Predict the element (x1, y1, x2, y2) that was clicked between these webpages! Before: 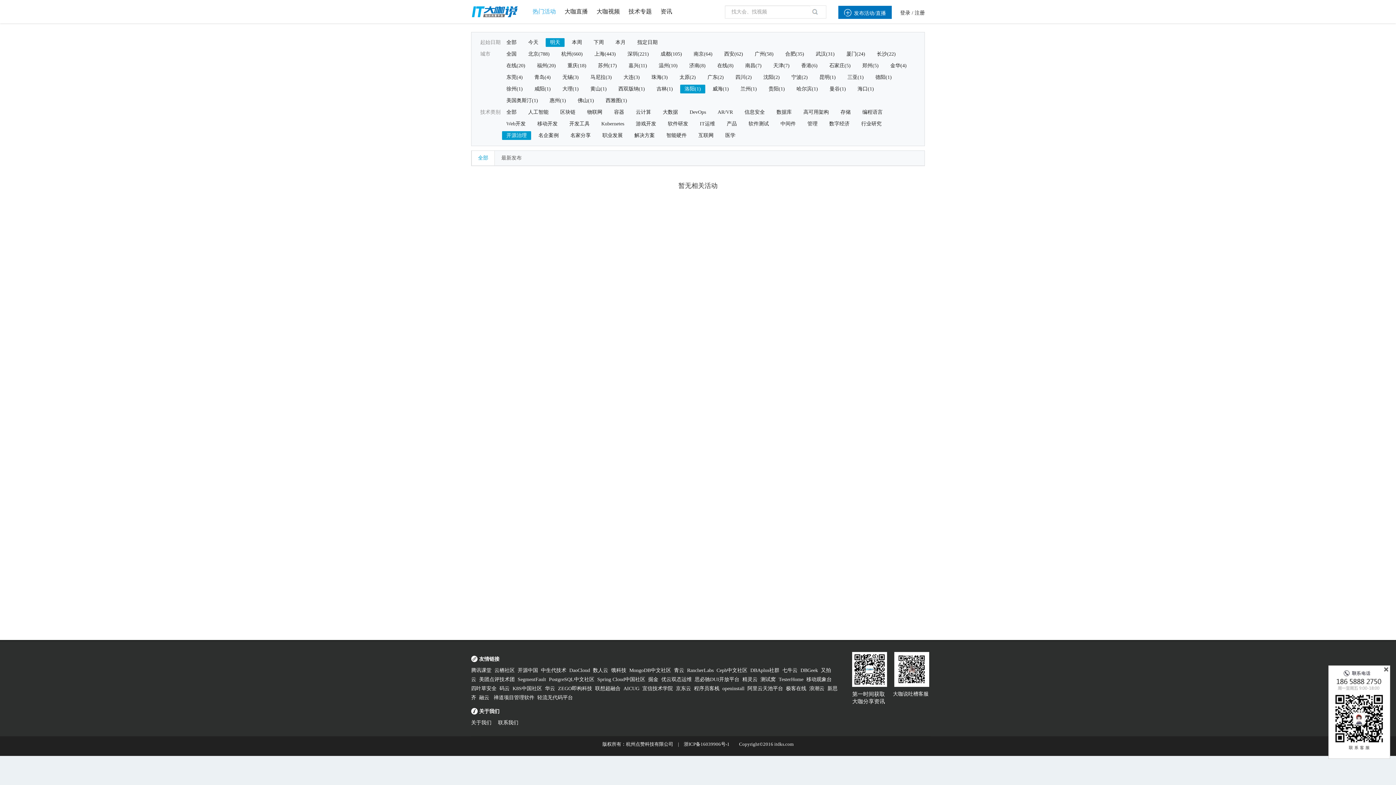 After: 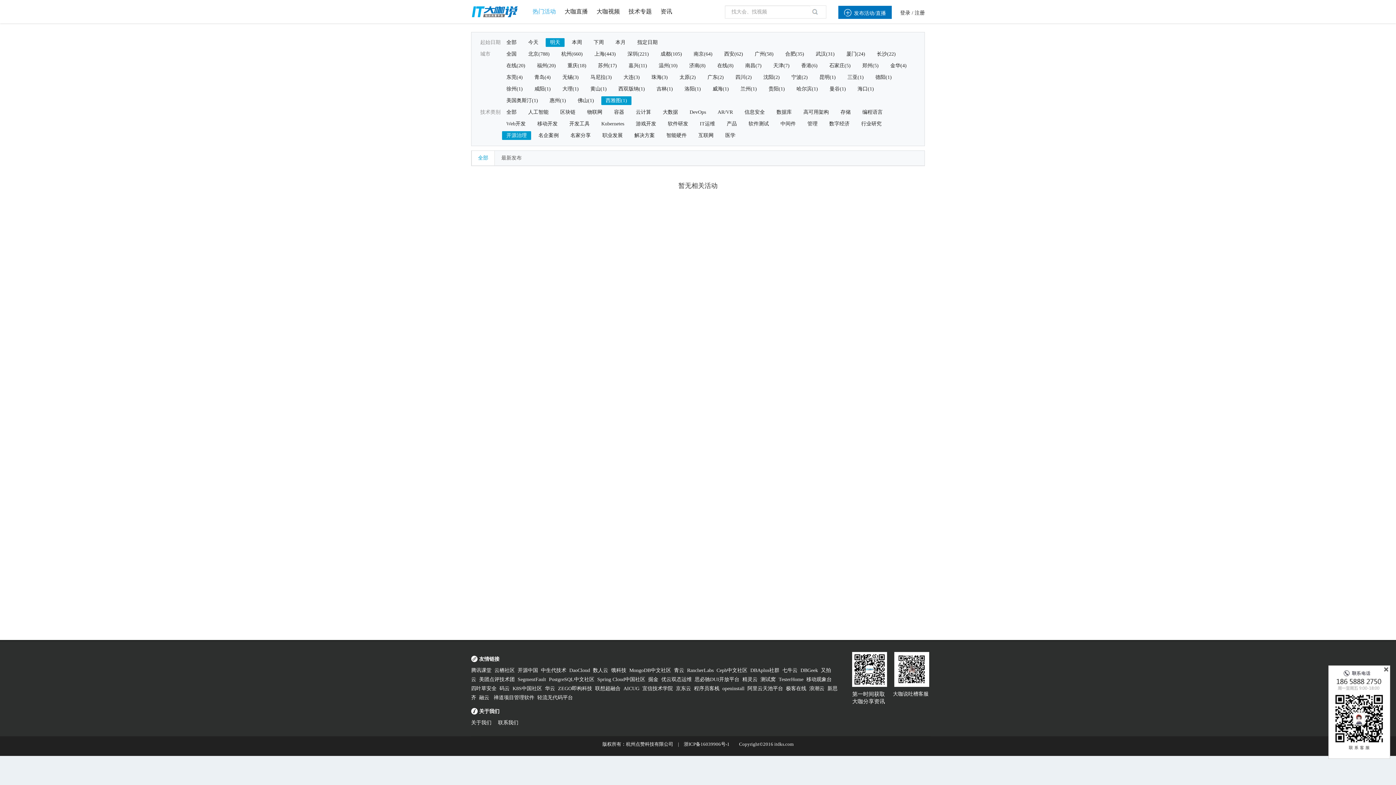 Action: label: 西雅图(1) bbox: (601, 96, 631, 105)